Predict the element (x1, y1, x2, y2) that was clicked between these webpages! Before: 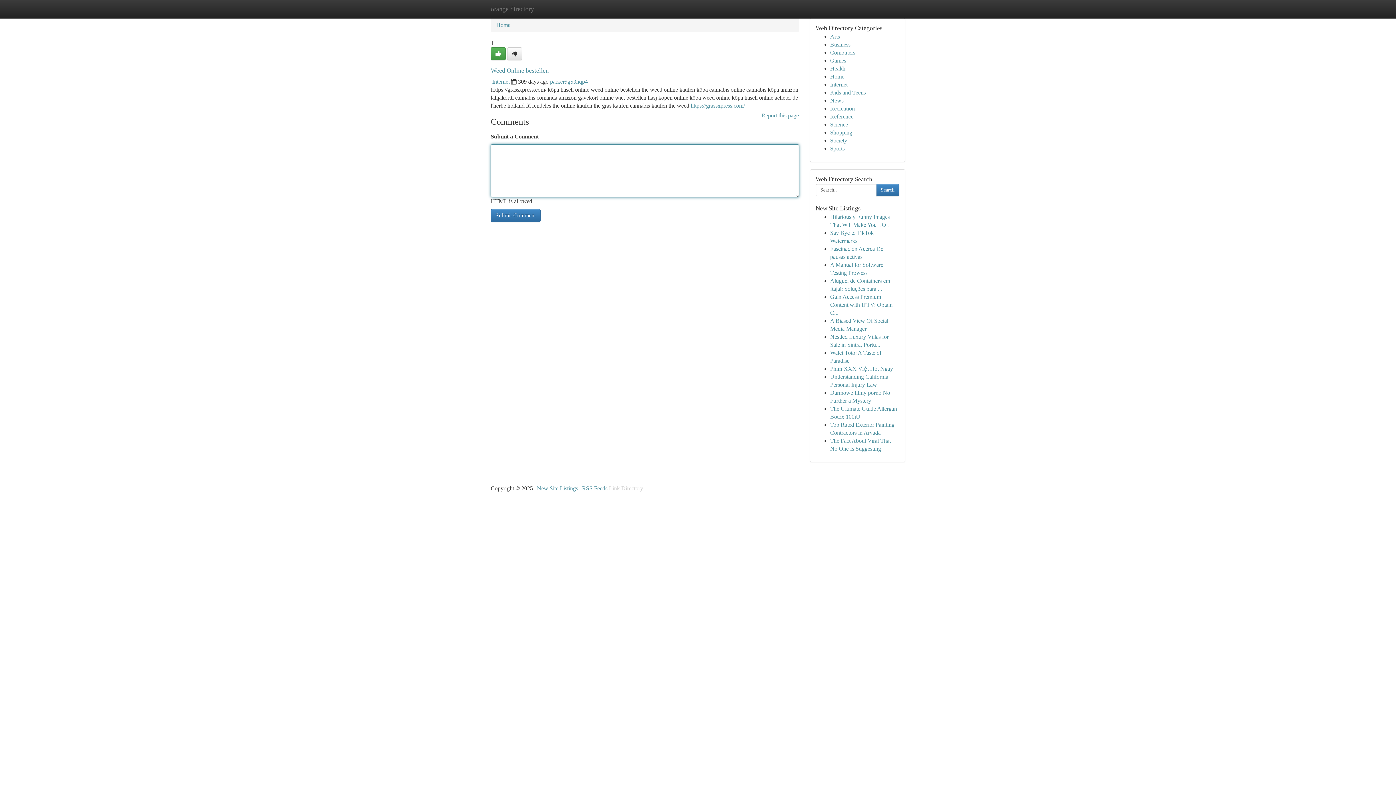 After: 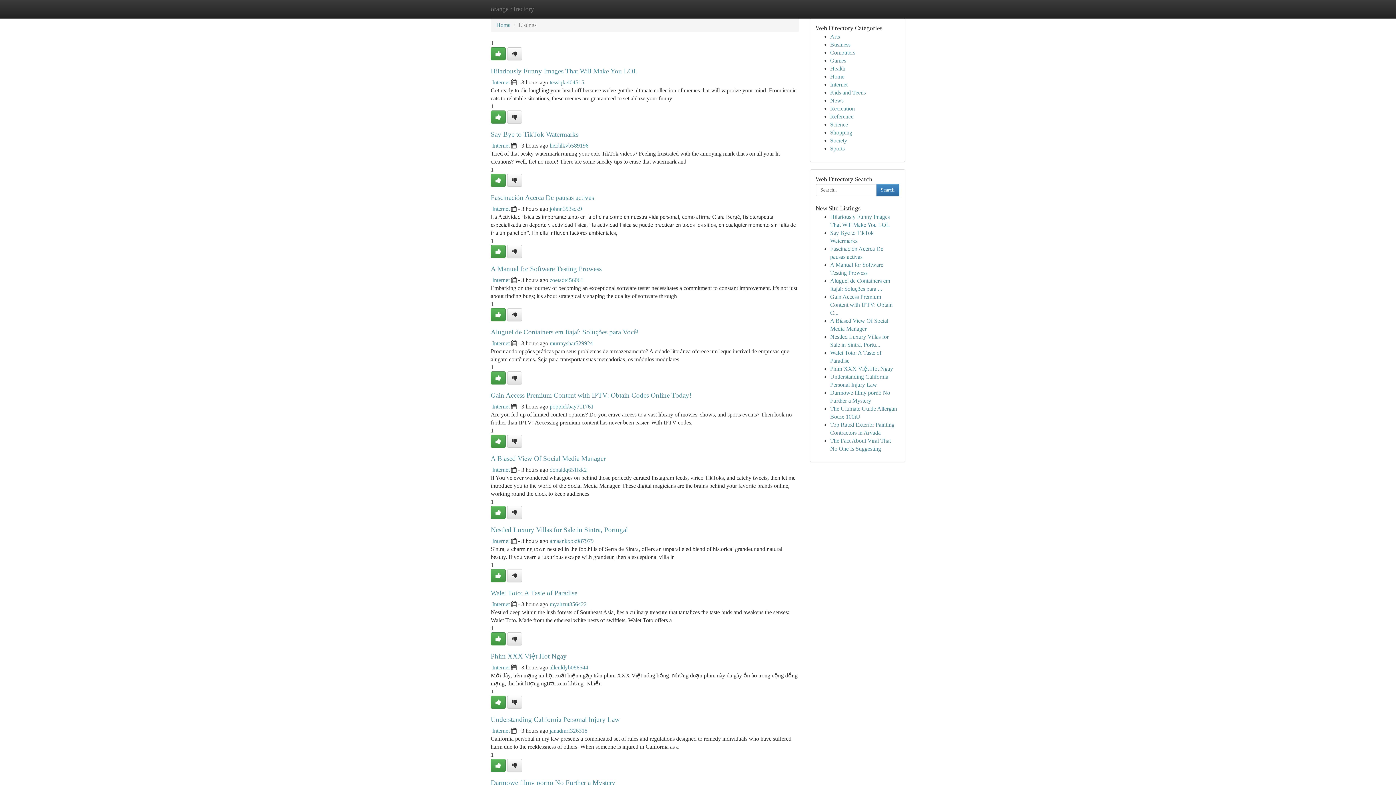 Action: bbox: (830, 73, 844, 79) label: Home